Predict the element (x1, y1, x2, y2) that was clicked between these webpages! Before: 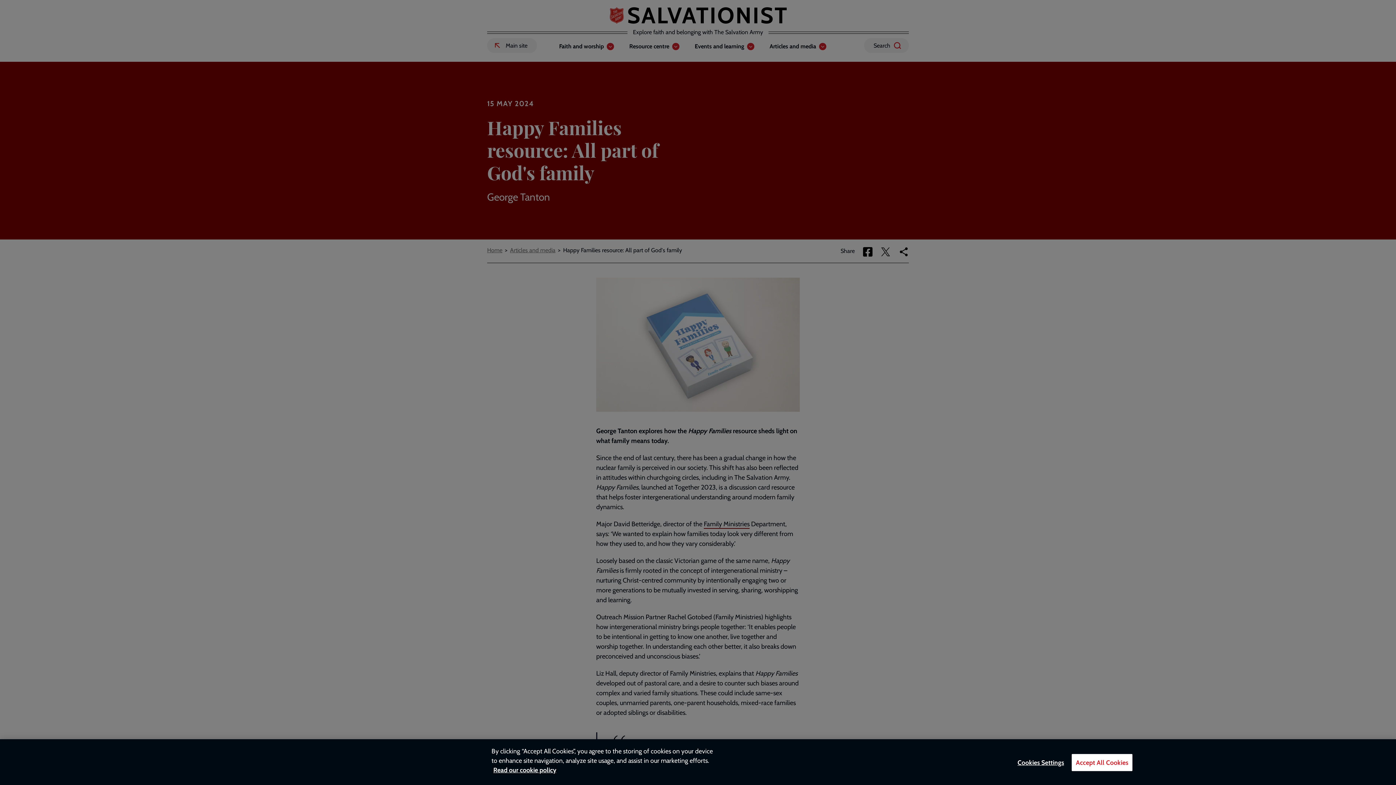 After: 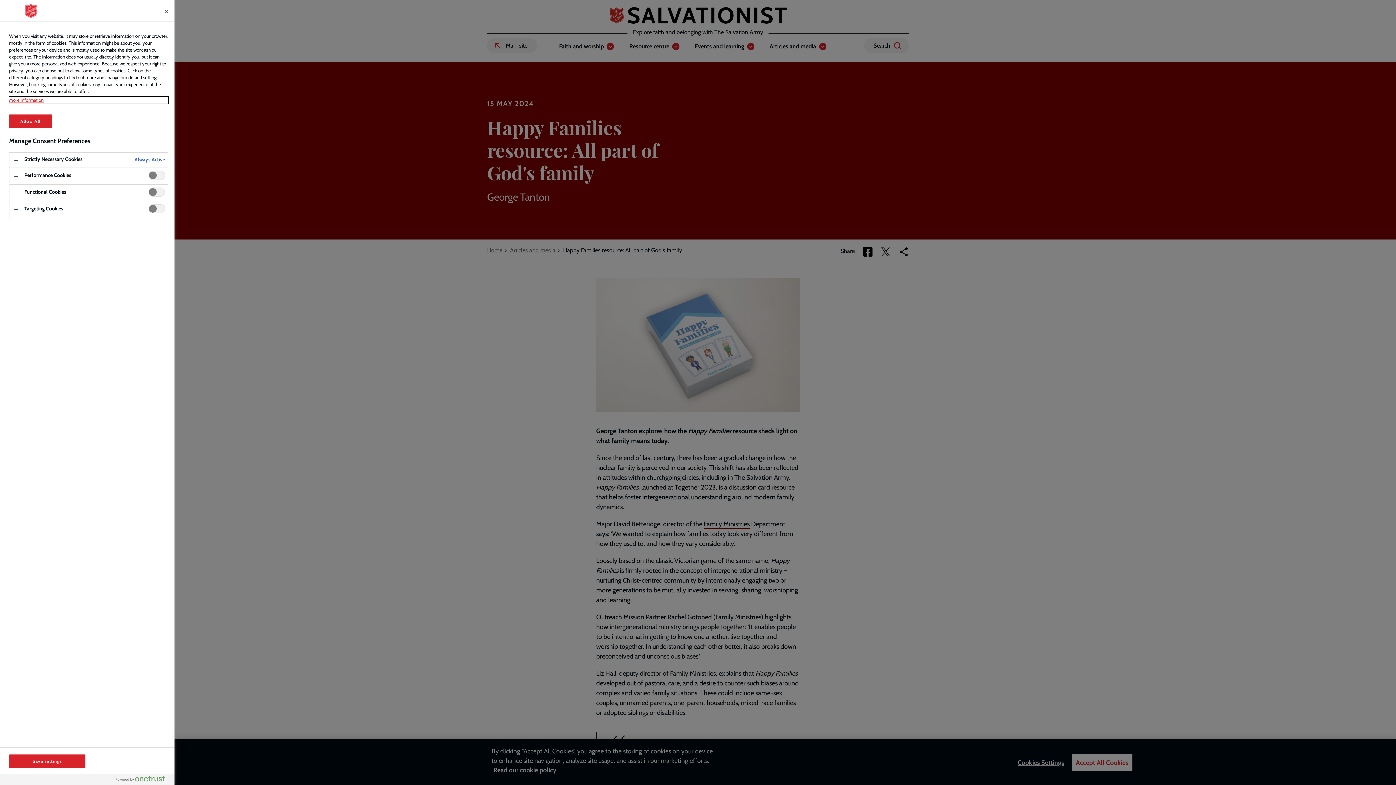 Action: label: Cookies Settings bbox: (1017, 754, 1064, 771)